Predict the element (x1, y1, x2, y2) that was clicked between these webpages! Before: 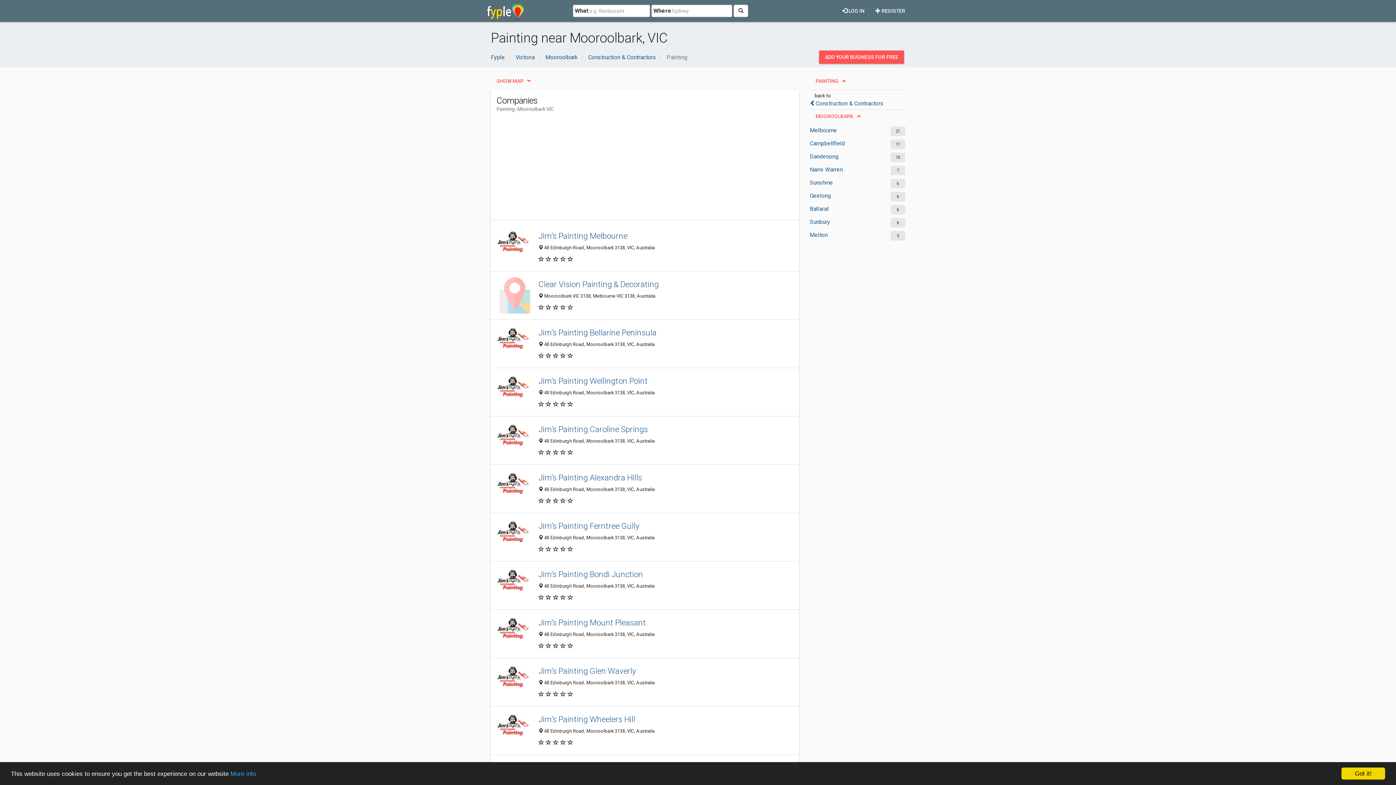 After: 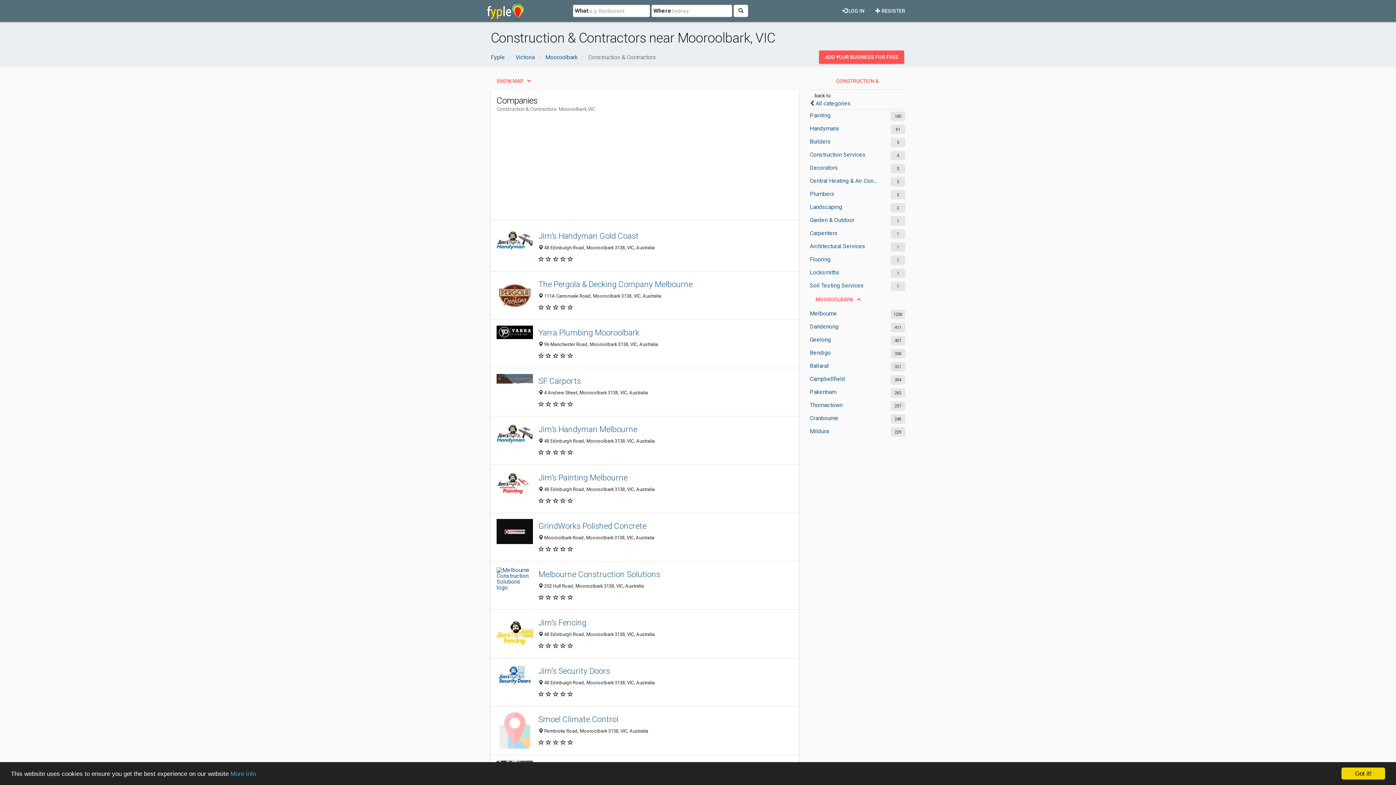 Action: label: Construction & Contractors bbox: (810, 100, 883, 106)